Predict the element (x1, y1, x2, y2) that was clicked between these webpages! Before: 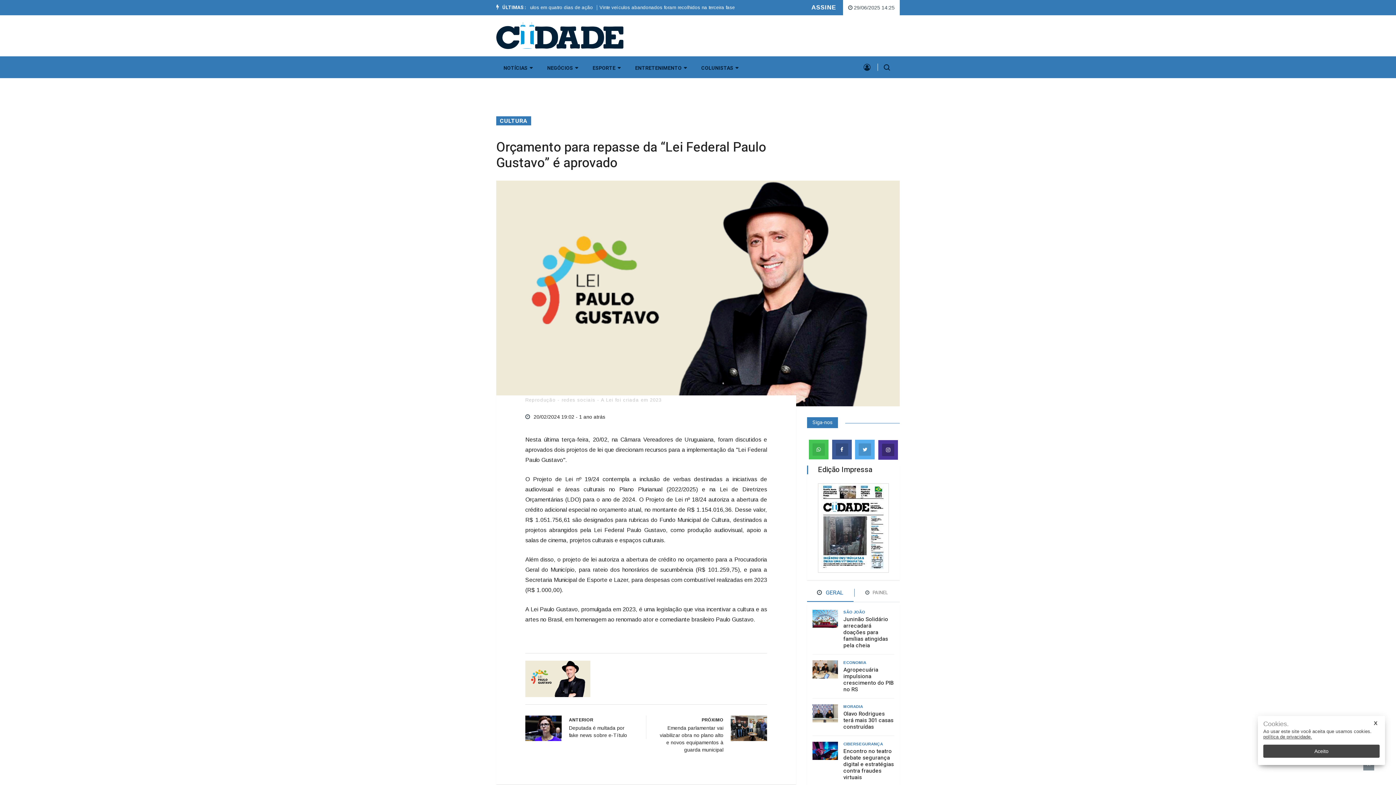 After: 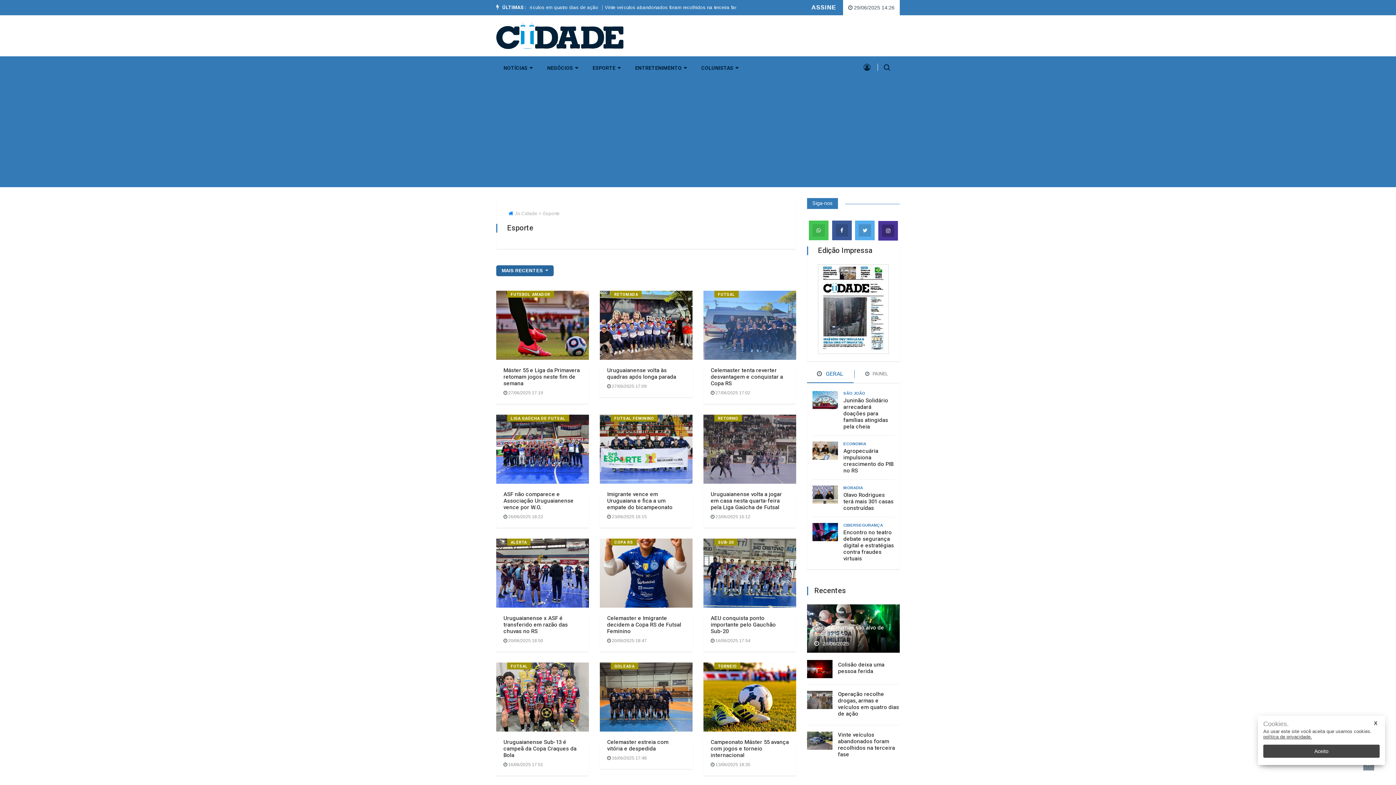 Action: label: ESPORTE bbox: (585, 56, 628, 78)